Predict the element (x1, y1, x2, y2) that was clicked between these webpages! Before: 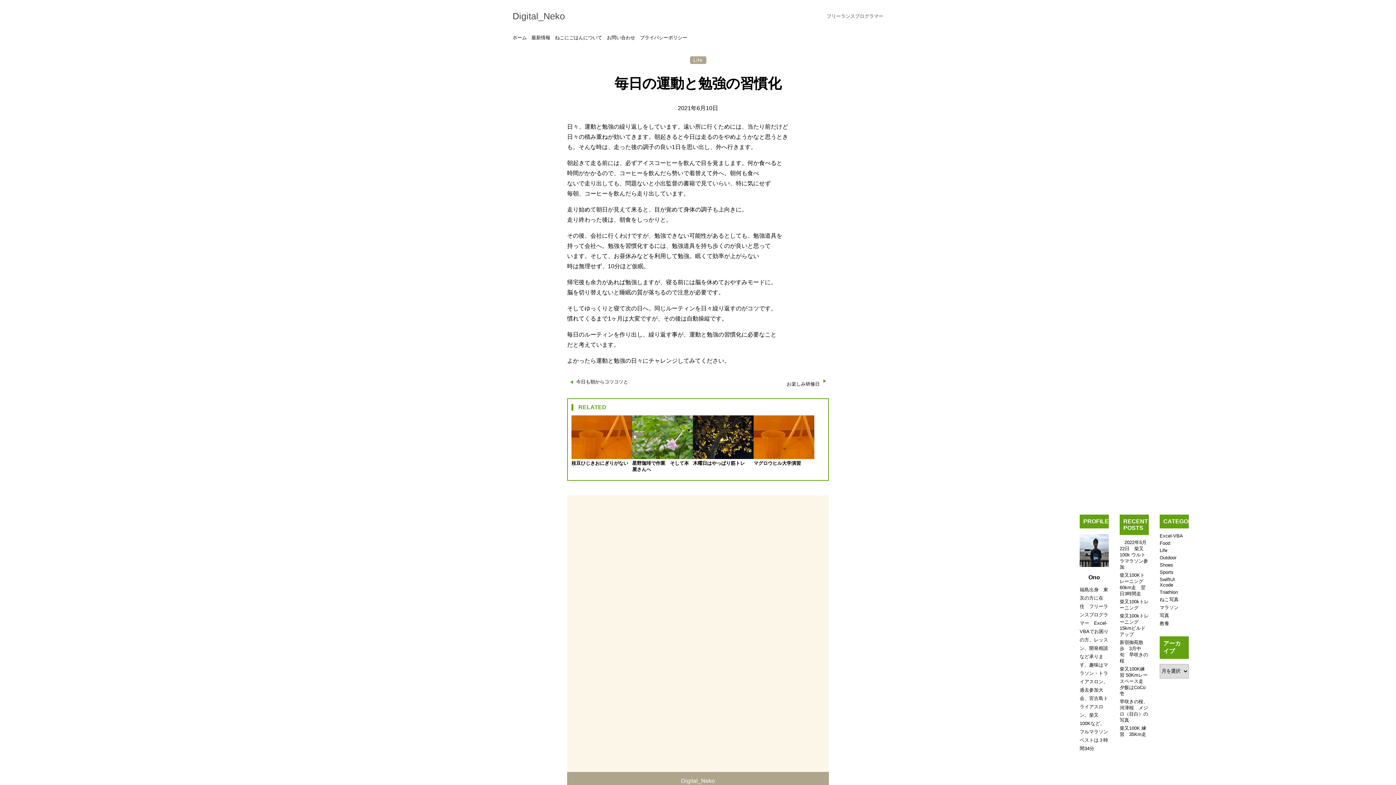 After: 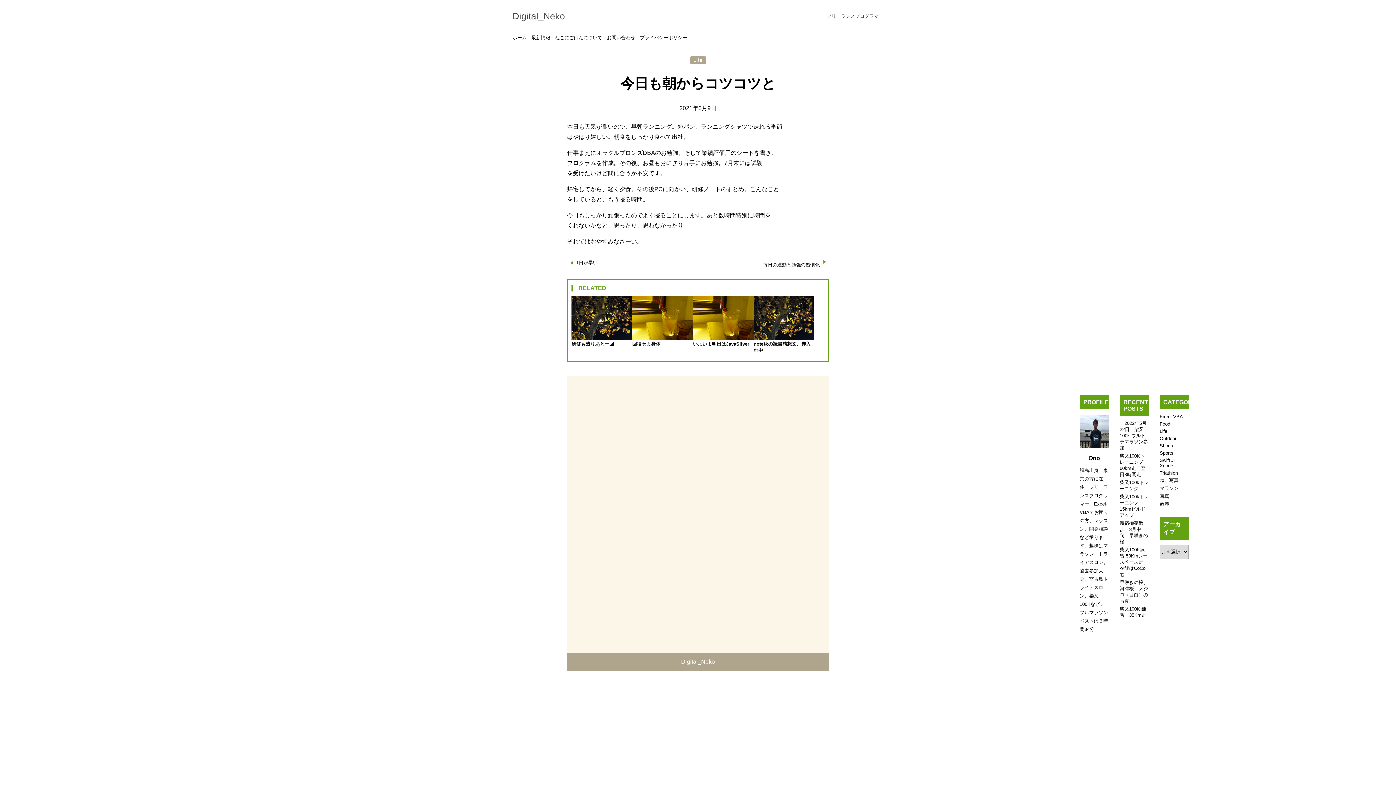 Action: label: 今日も朝からコツコツと bbox: (576, 379, 628, 385)